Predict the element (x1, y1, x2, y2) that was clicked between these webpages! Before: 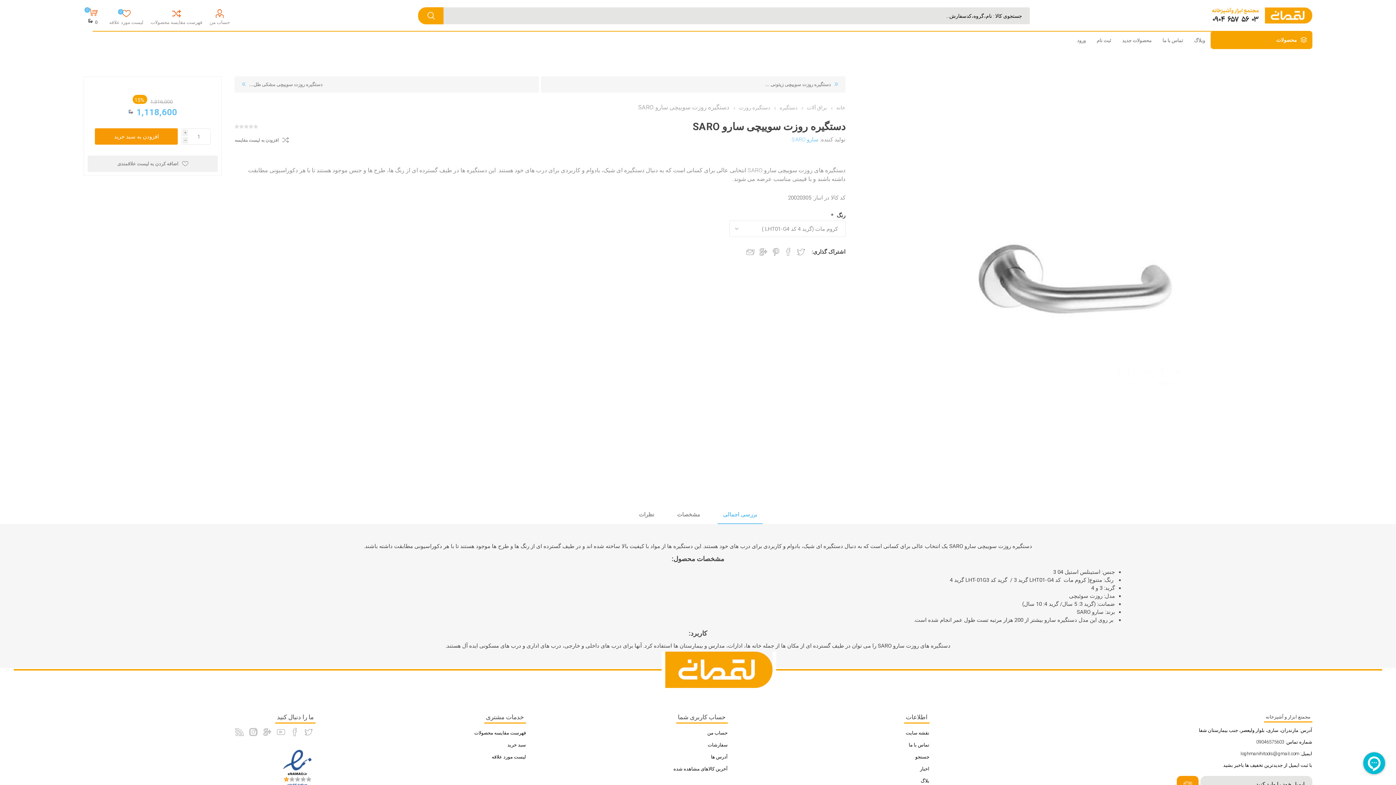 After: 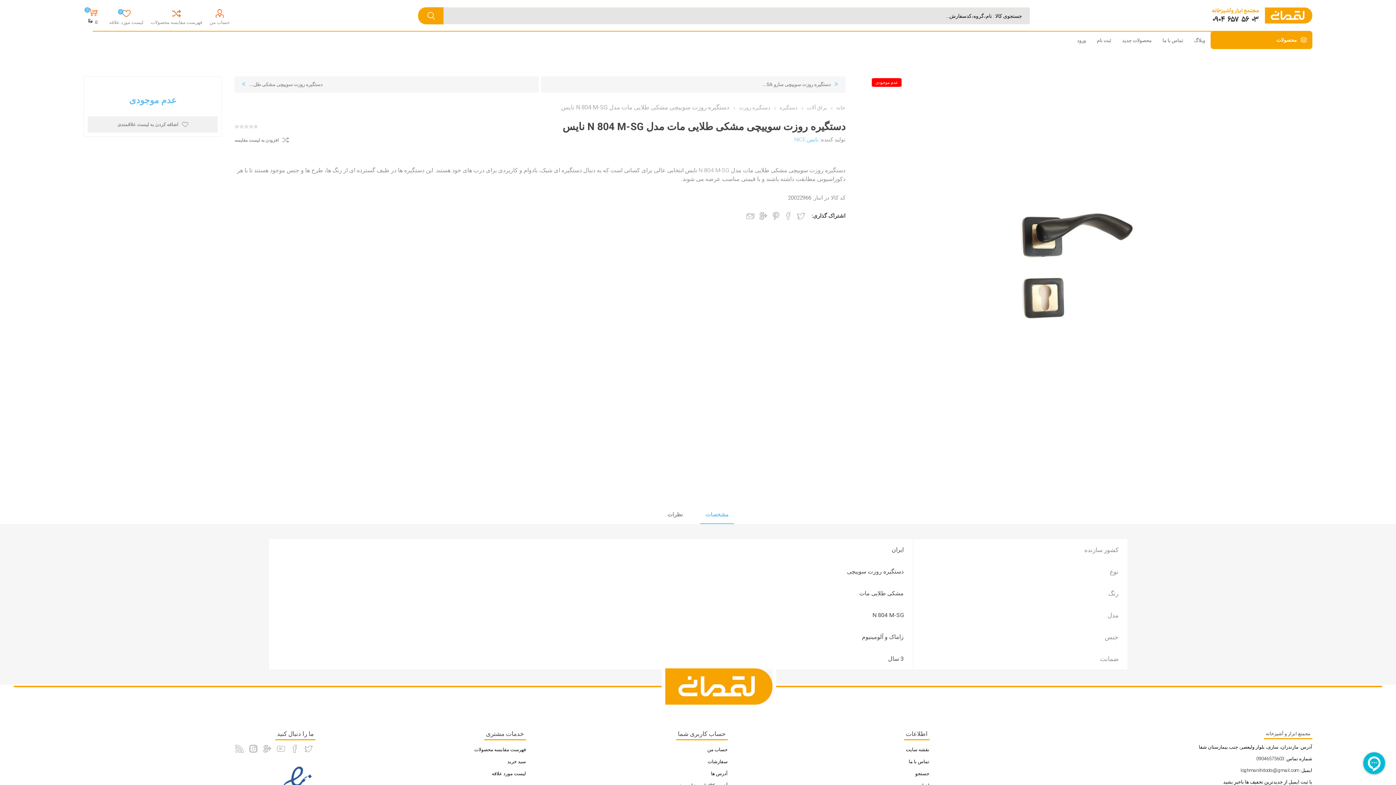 Action: bbox: (234, 76, 539, 92) label: دستگیره روزت سوییچی مشکی طل...